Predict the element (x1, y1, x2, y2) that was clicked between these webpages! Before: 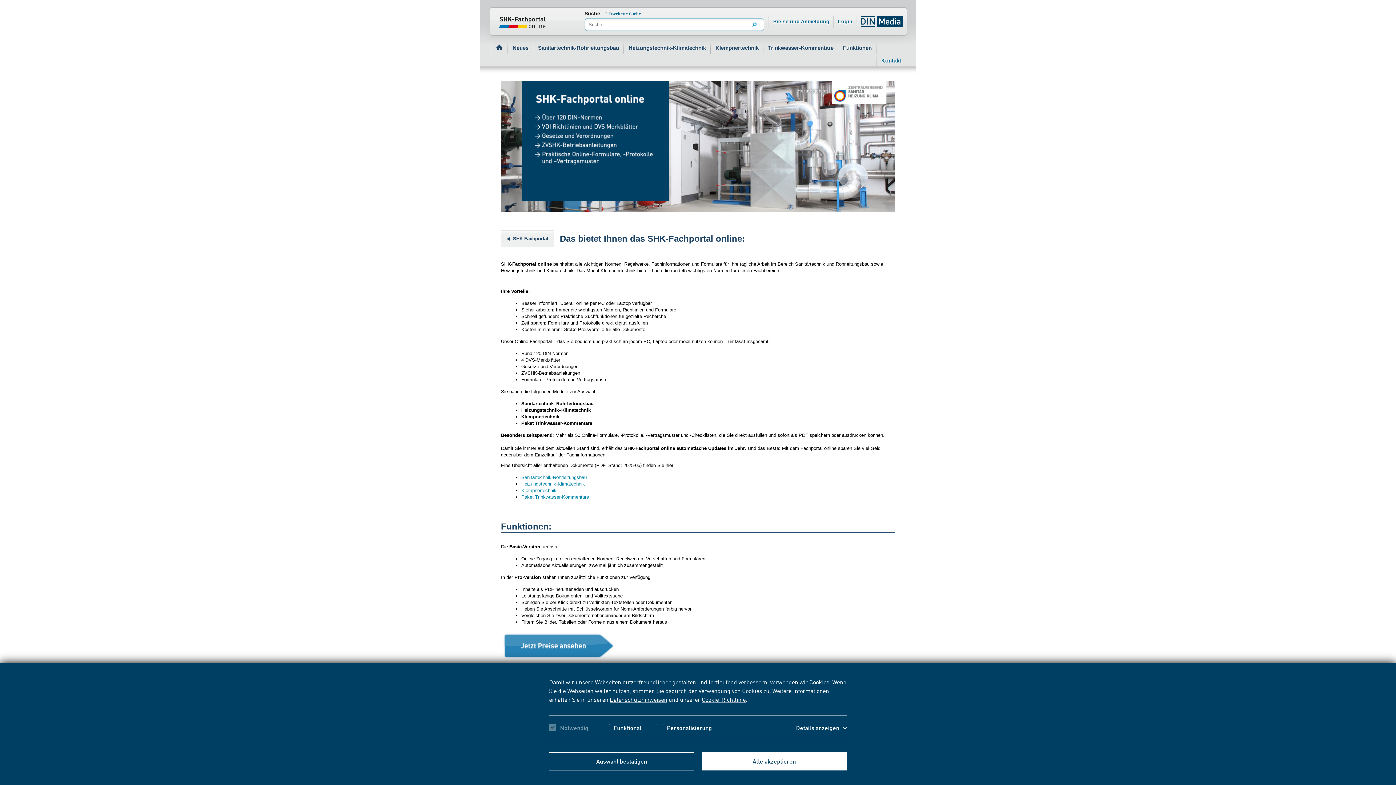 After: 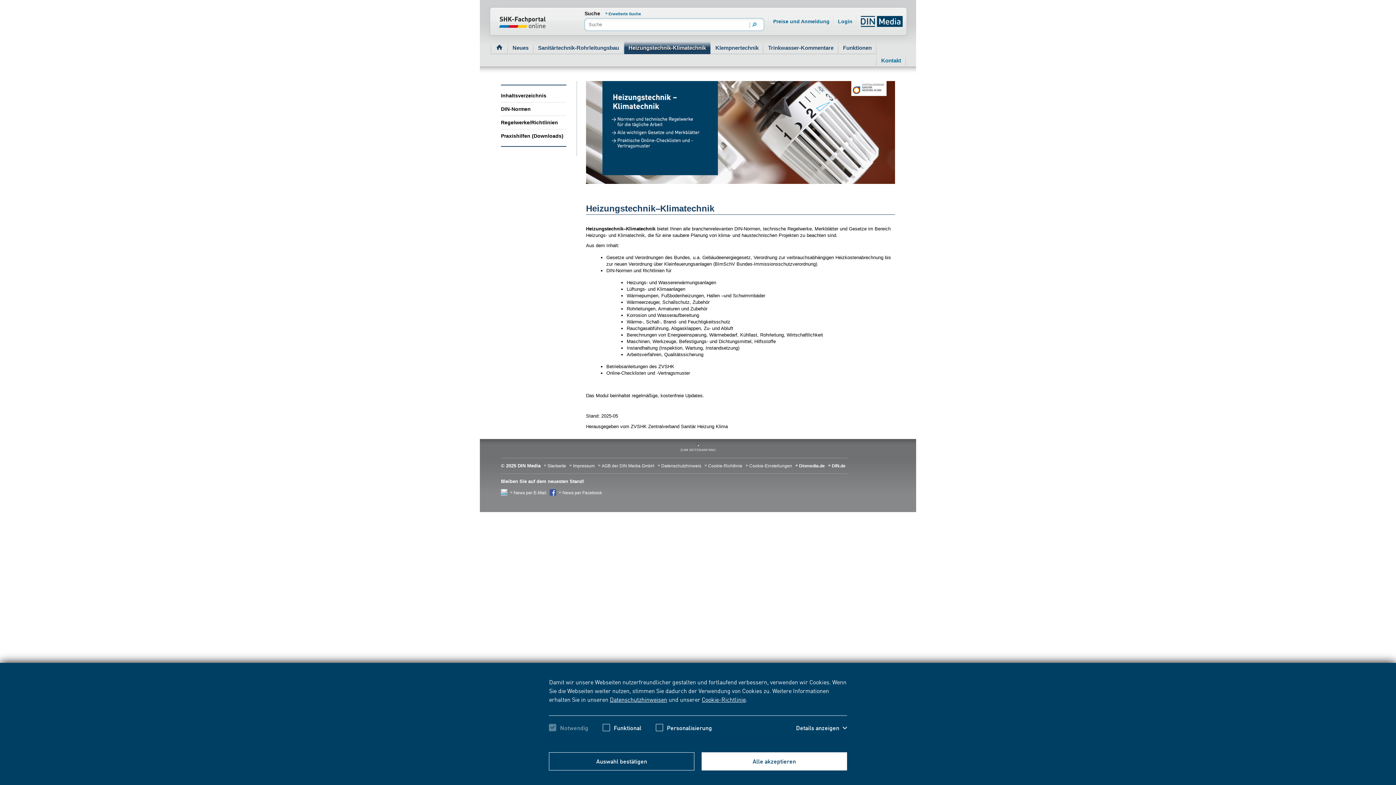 Action: bbox: (624, 41, 710, 54) label: Heizungstechnik-Klimatechnik